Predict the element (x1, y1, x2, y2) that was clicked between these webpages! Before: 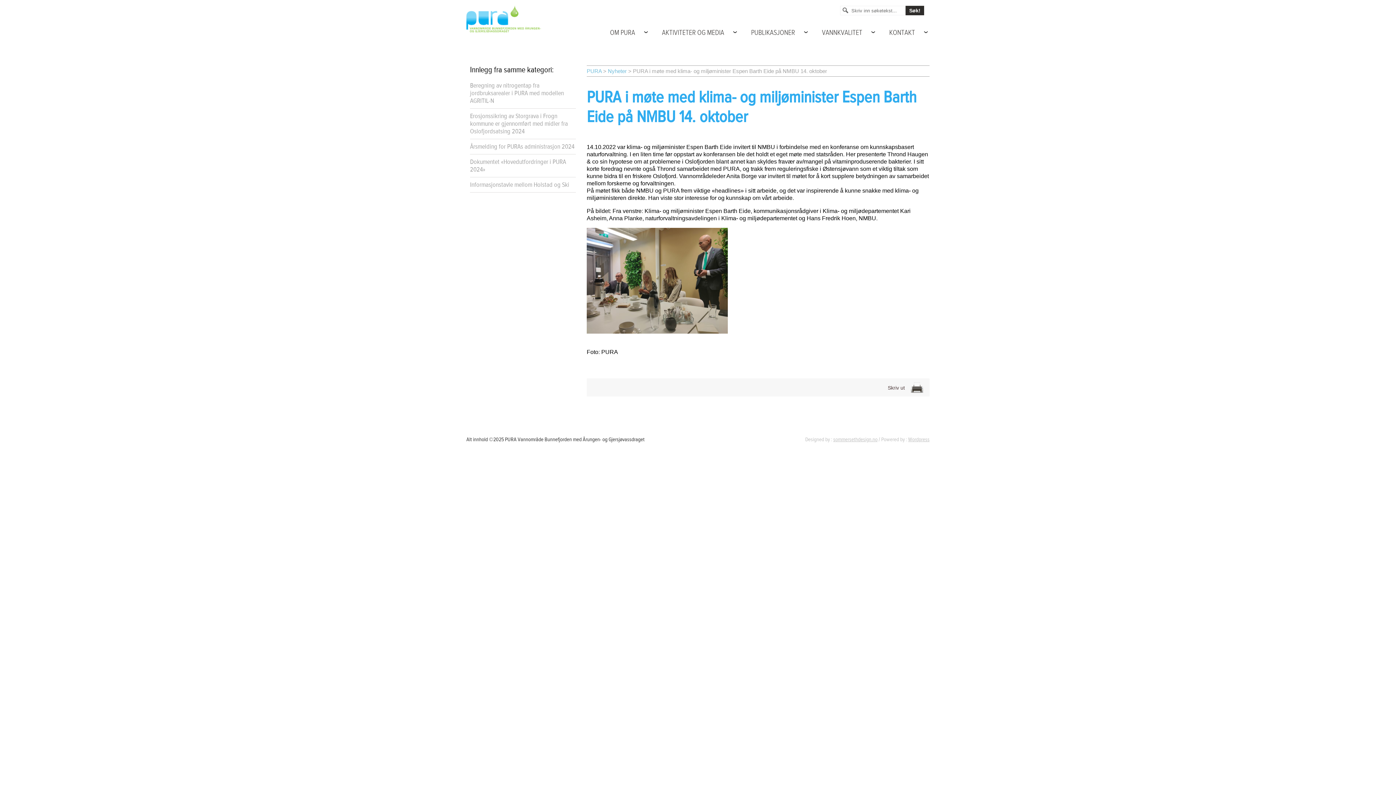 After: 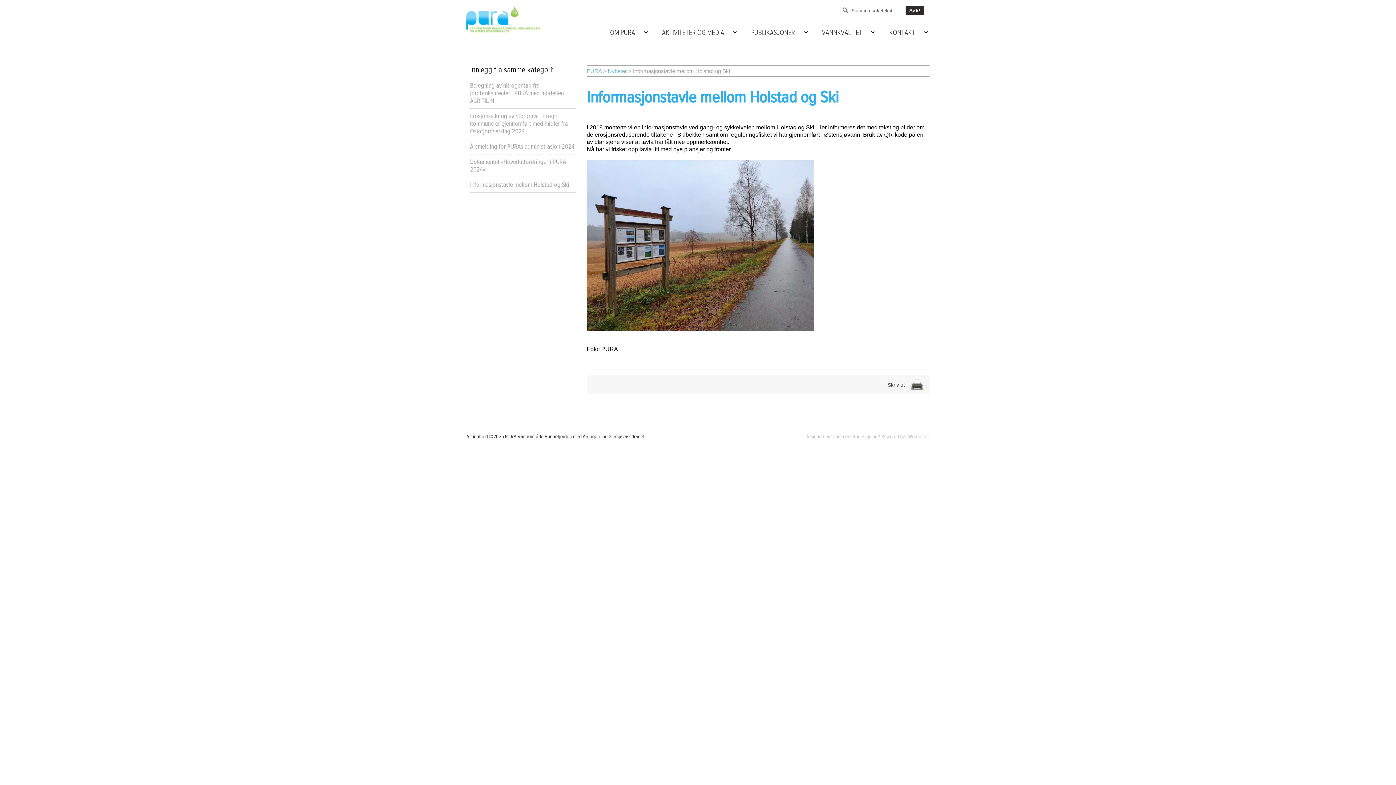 Action: label: Informasjonstavle mellom Holstad og Ski bbox: (470, 181, 576, 192)